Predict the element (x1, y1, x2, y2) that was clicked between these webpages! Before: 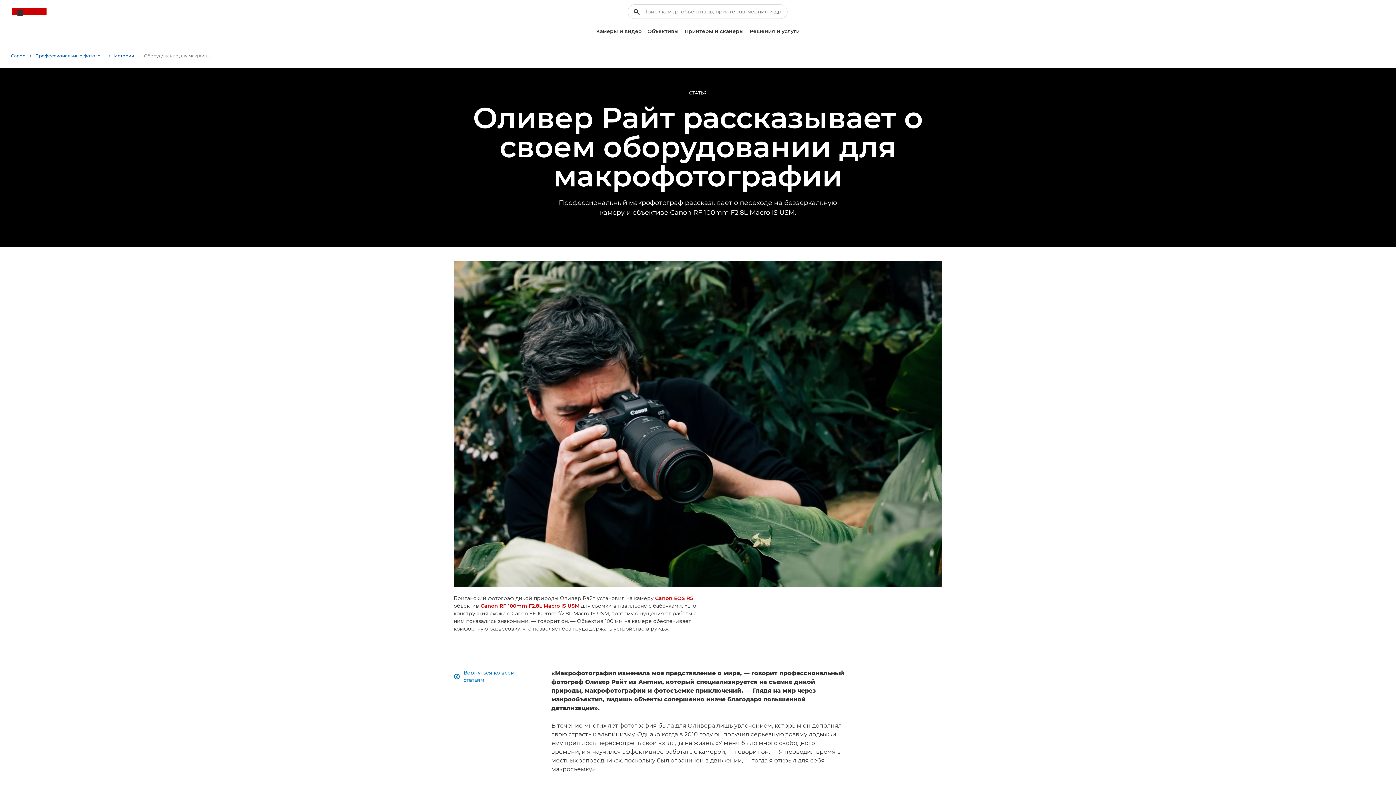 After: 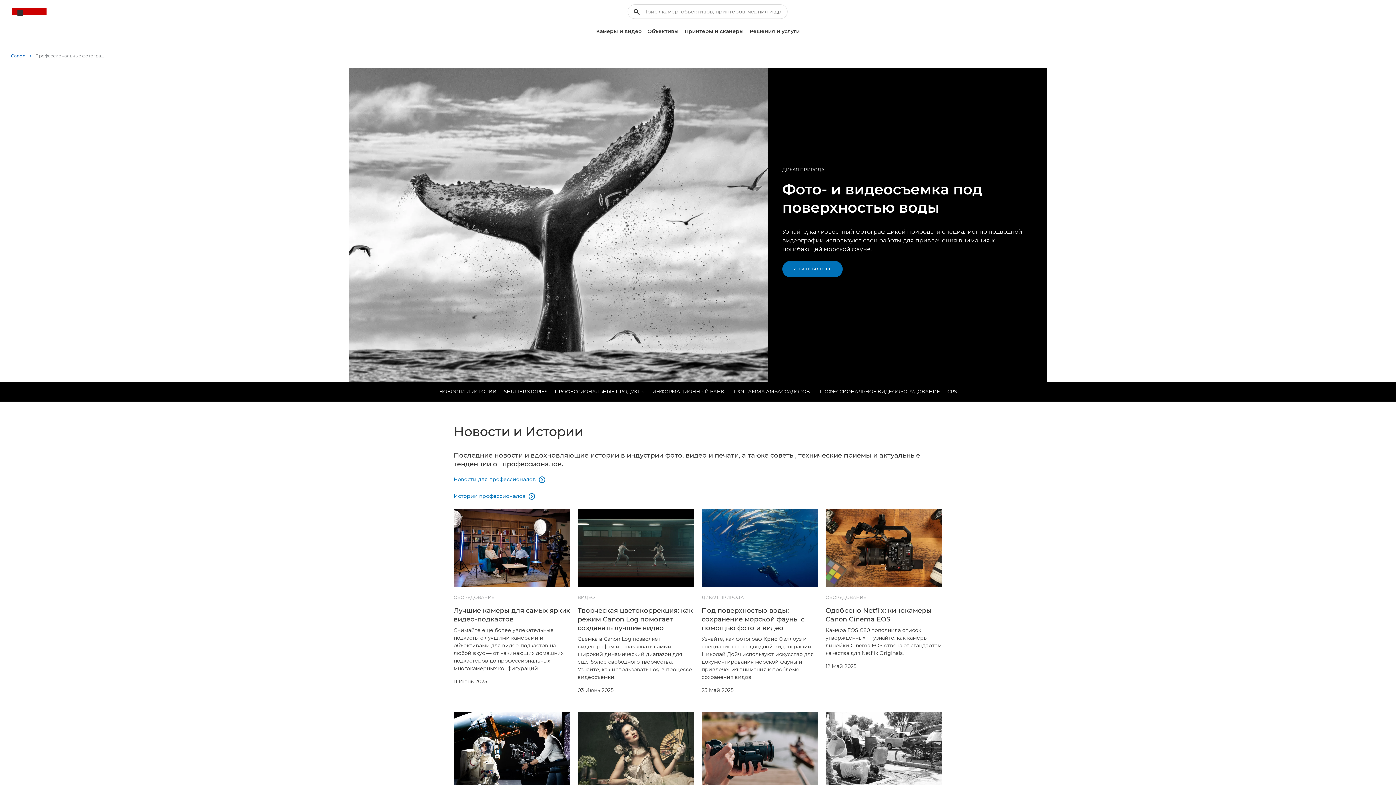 Action: label: Профессиональные фотографии и видеозаписи bbox: (35, 50, 110, 61)